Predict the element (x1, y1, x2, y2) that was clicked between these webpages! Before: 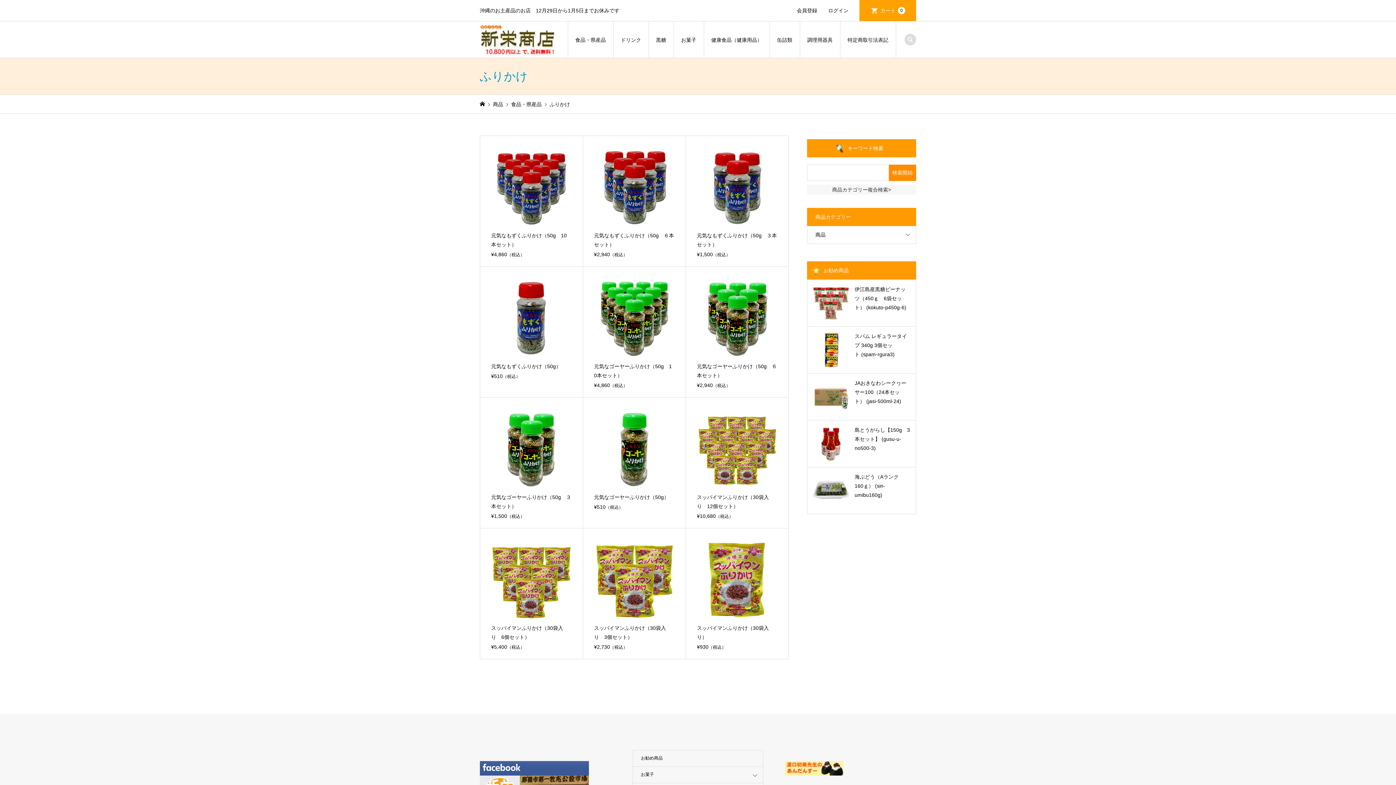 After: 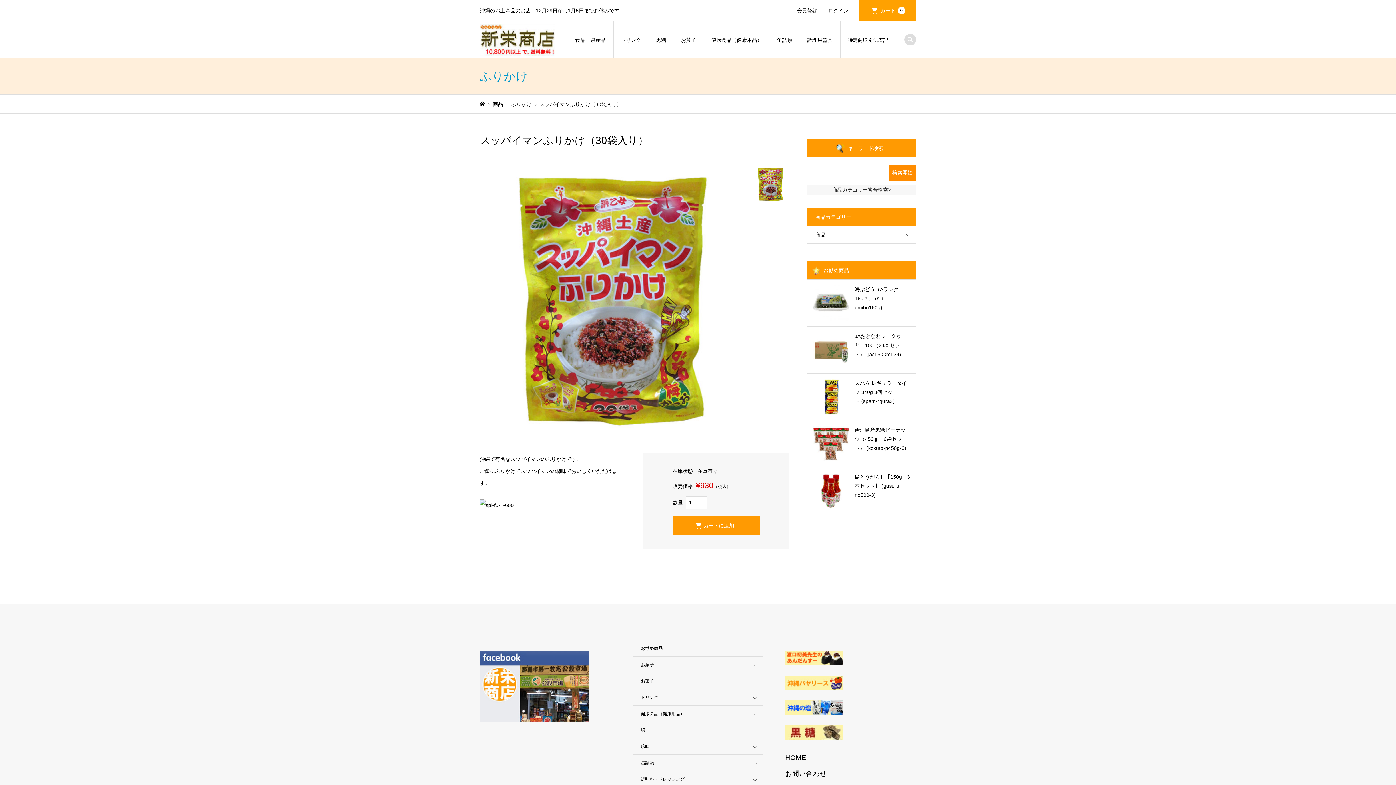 Action: label: スッパイマンふりかけ（30袋入り）

¥930（税込） bbox: (686, 528, 788, 659)